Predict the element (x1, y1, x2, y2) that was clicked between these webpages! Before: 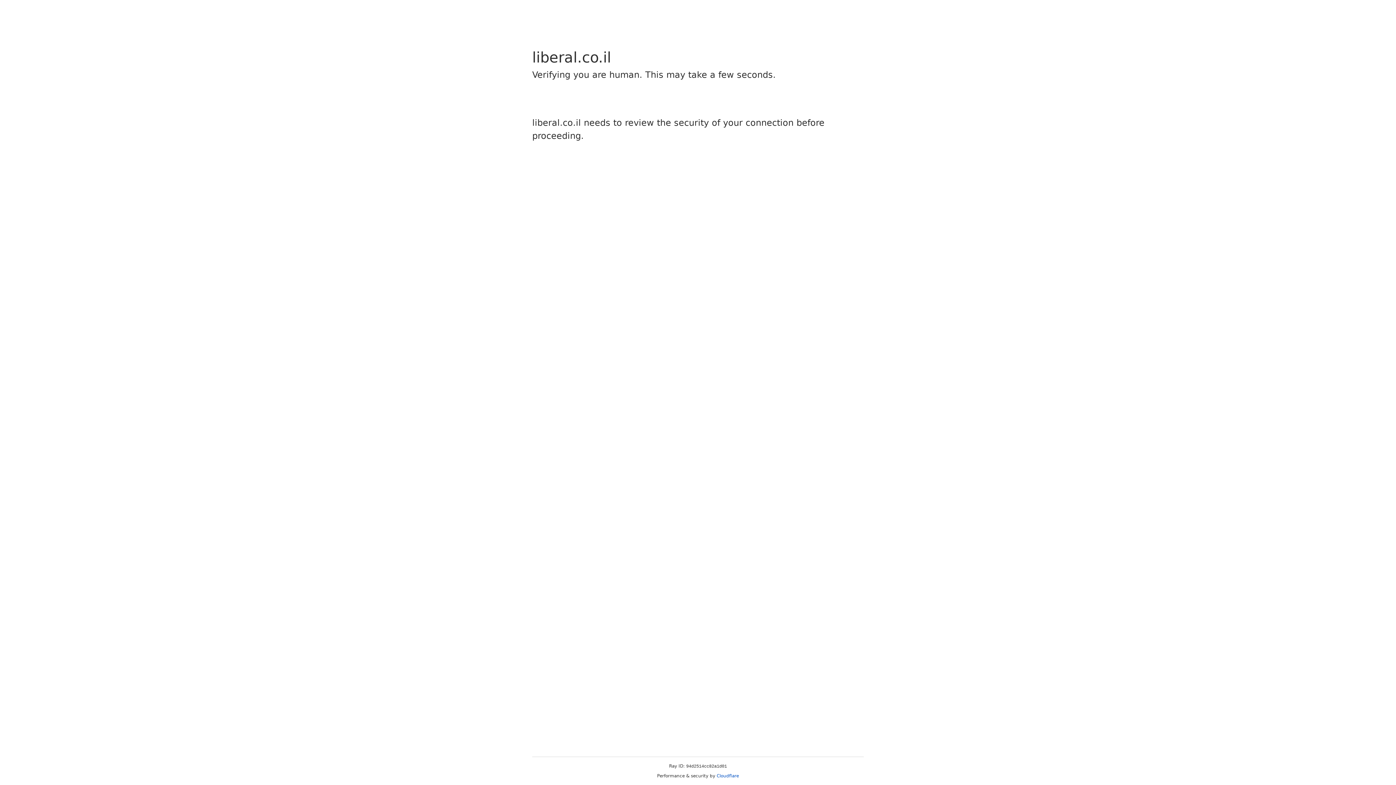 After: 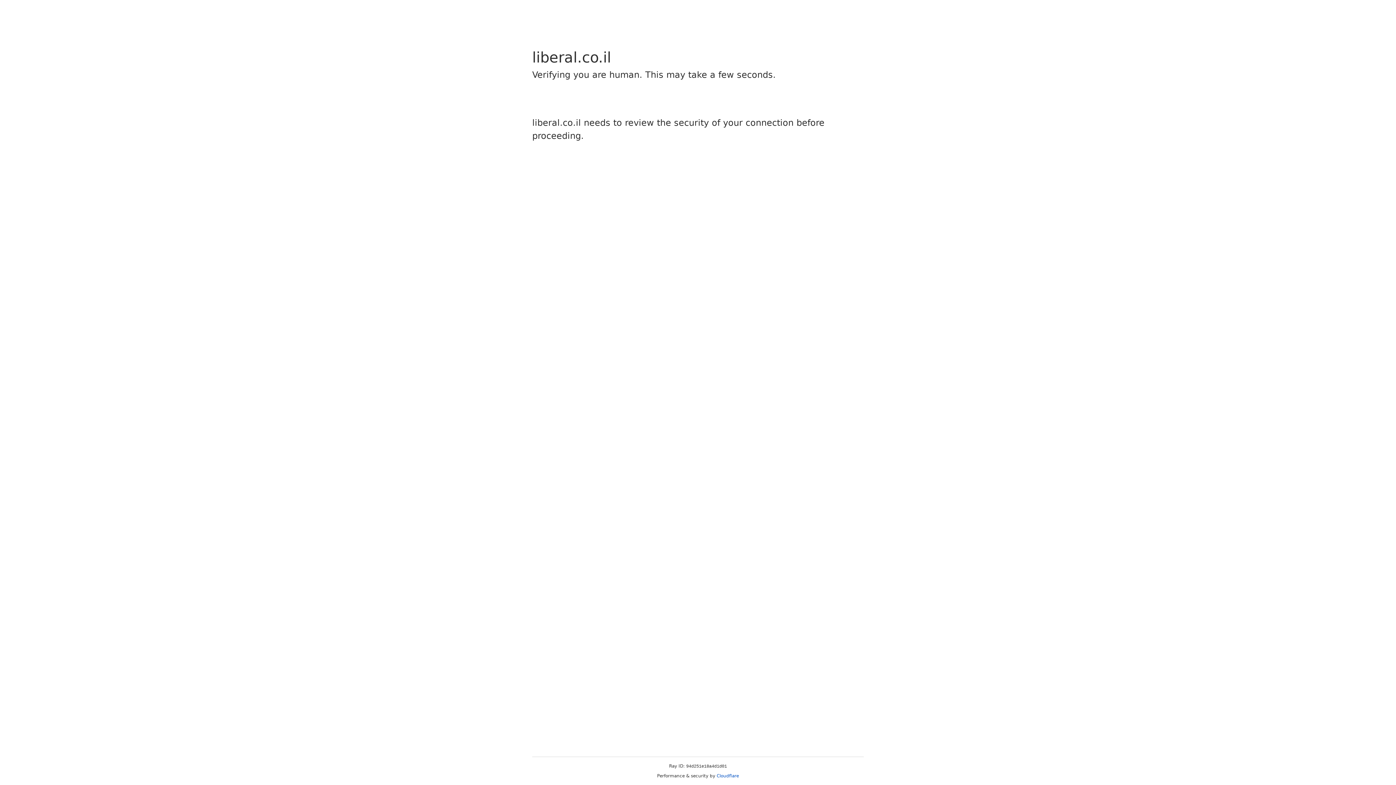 Action: label: Cloudflare bbox: (716, 773, 739, 778)